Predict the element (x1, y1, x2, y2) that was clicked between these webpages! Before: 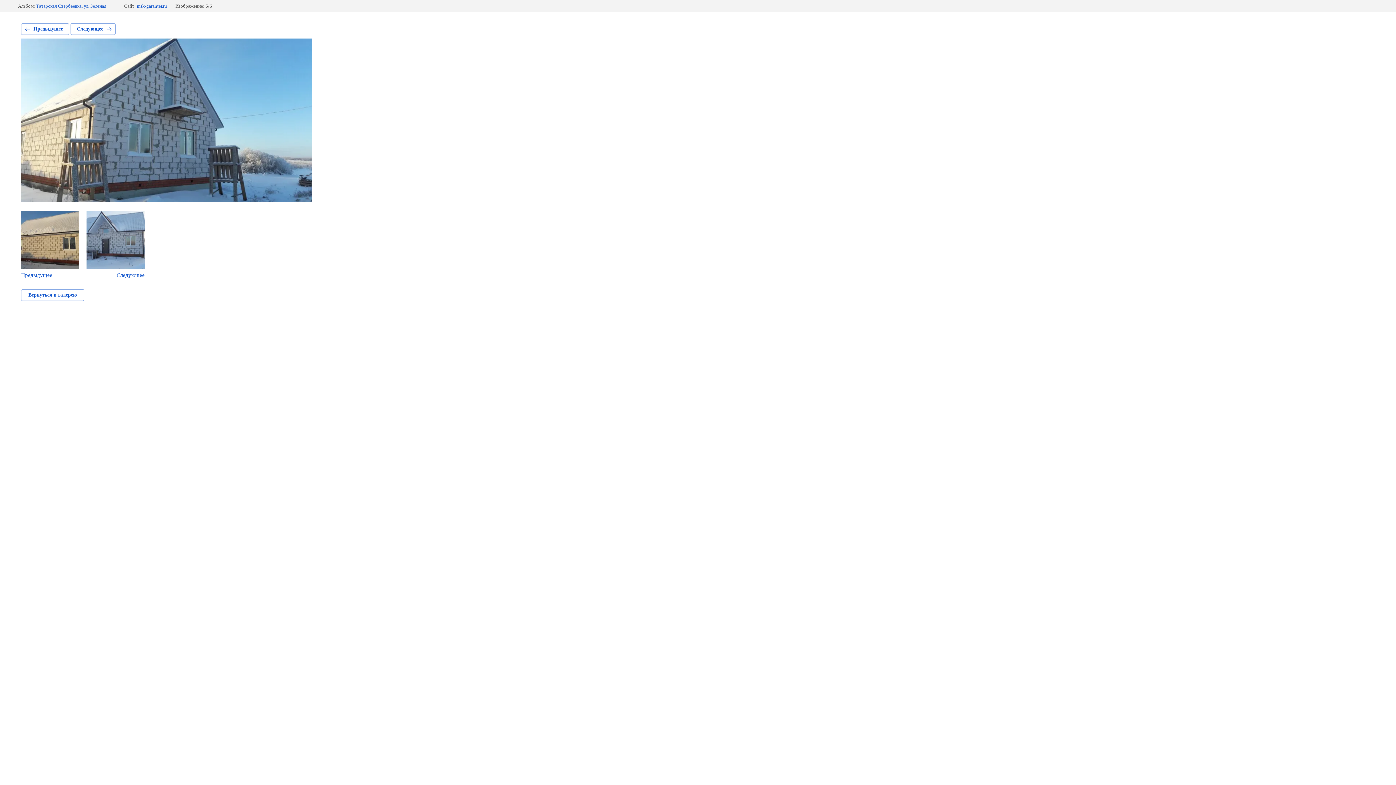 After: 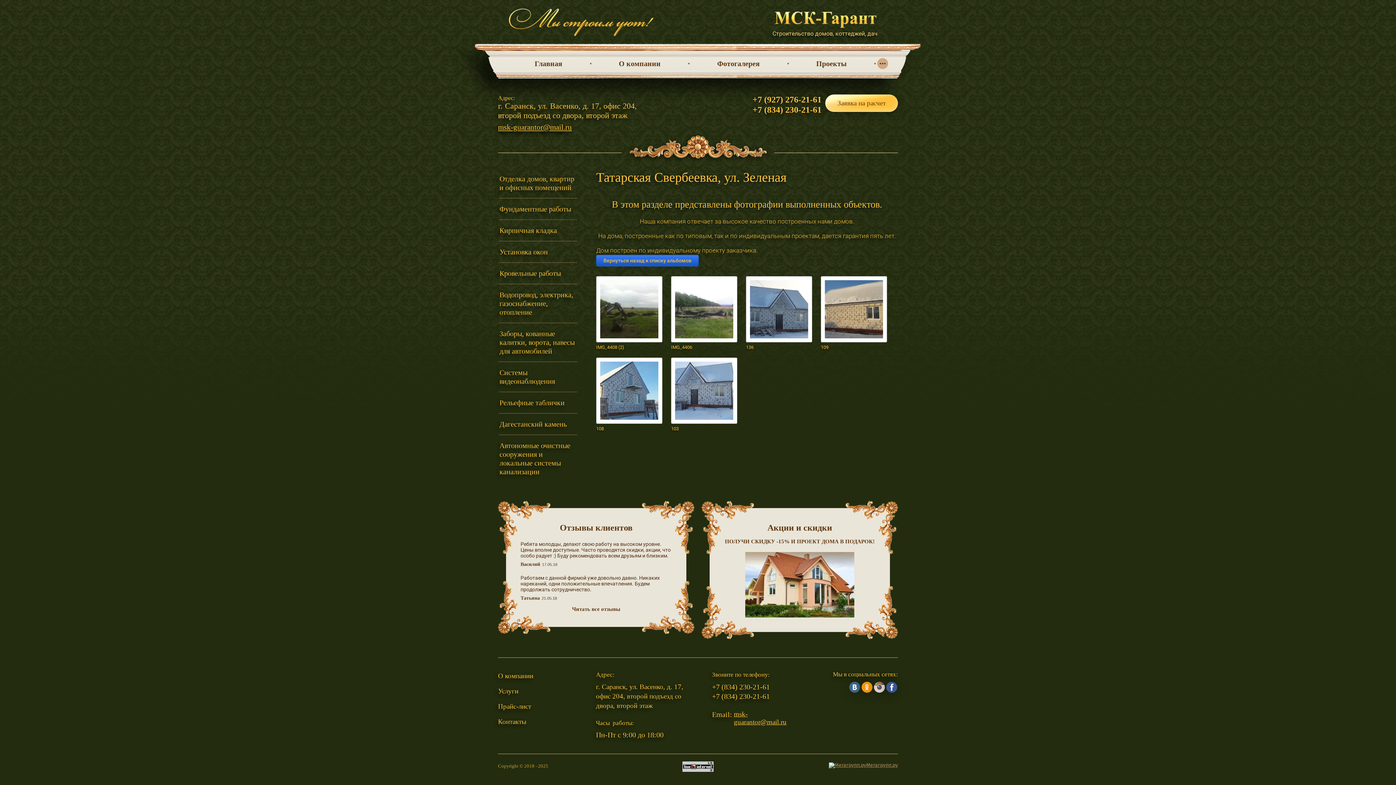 Action: bbox: (21, 289, 84, 301) label: Вернуться в галерею